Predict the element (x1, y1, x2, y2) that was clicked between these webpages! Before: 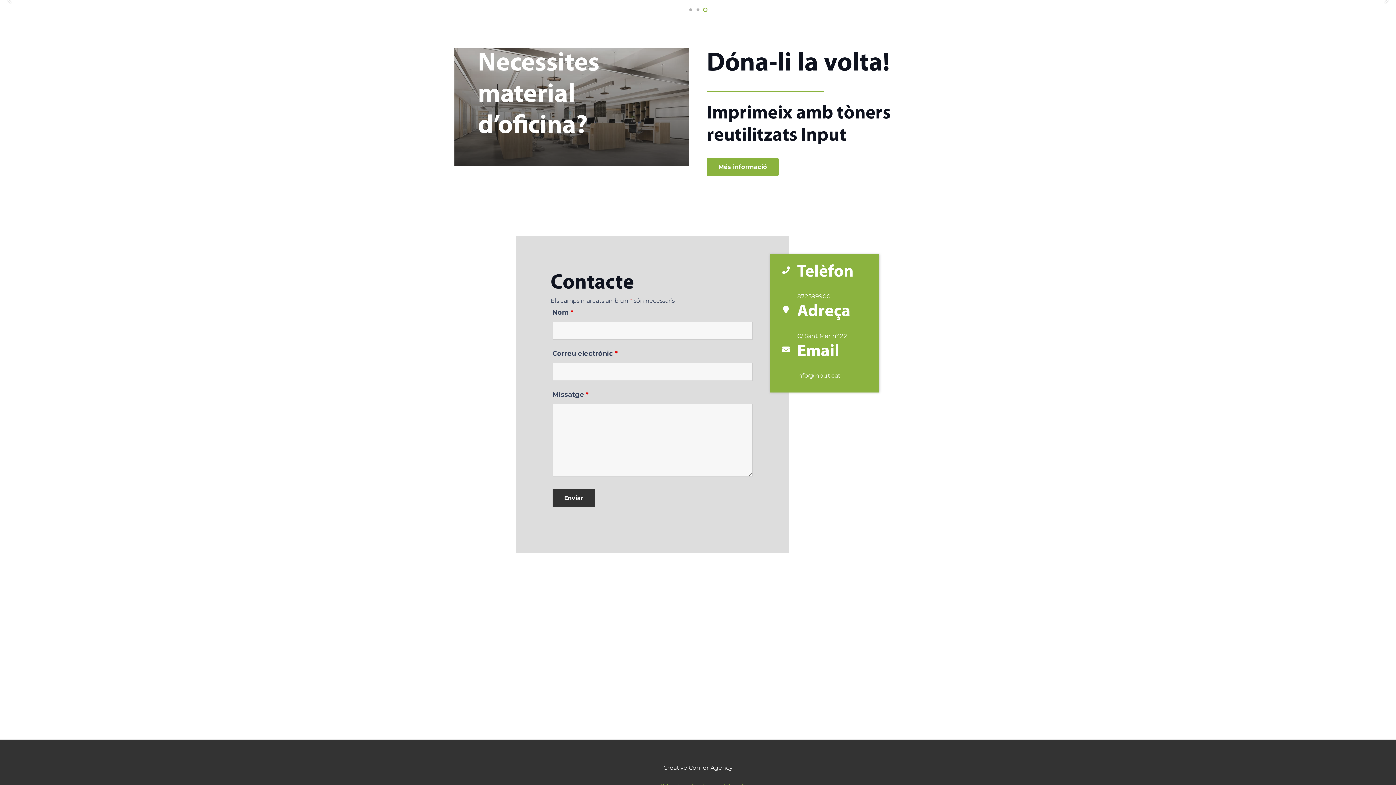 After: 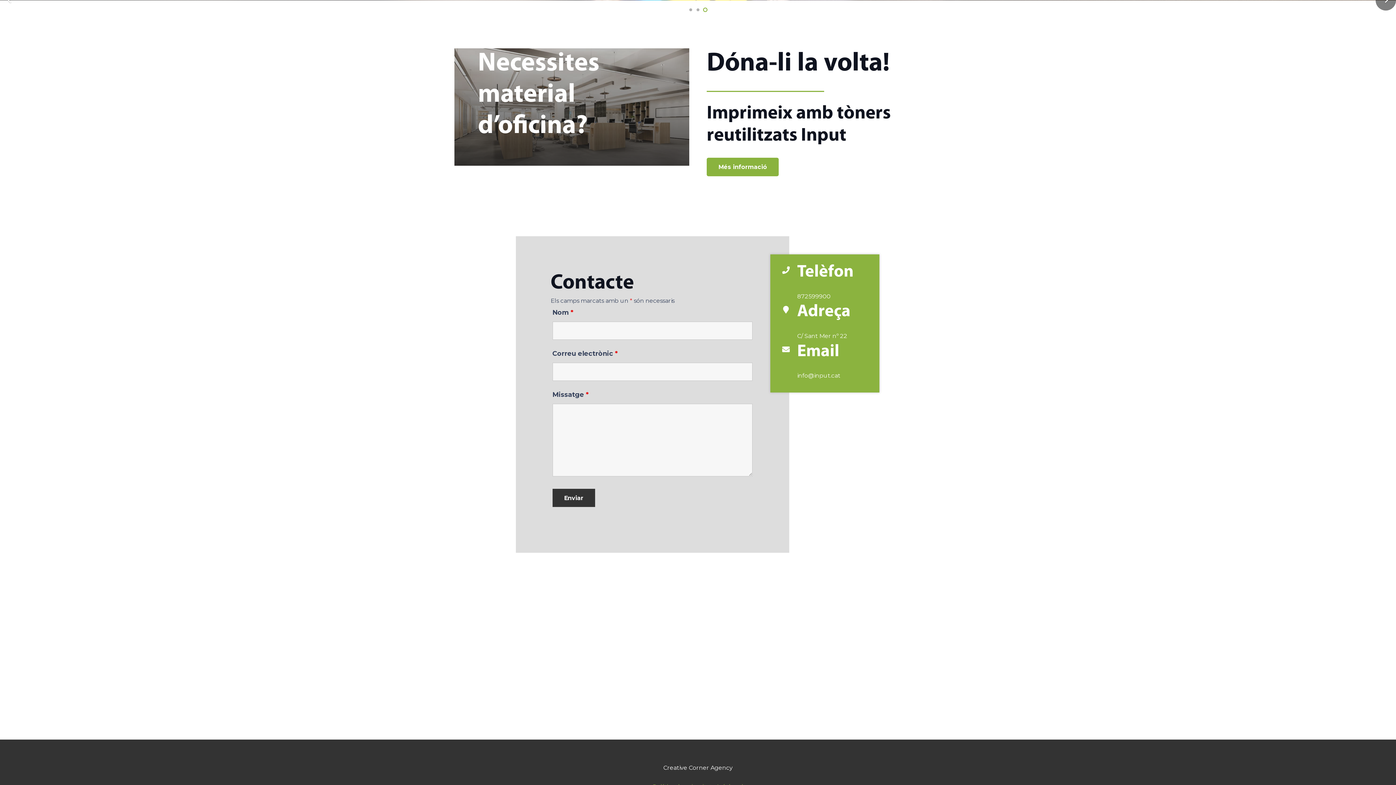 Action: bbox: (1376, -10, 1396, 10) label: Següent